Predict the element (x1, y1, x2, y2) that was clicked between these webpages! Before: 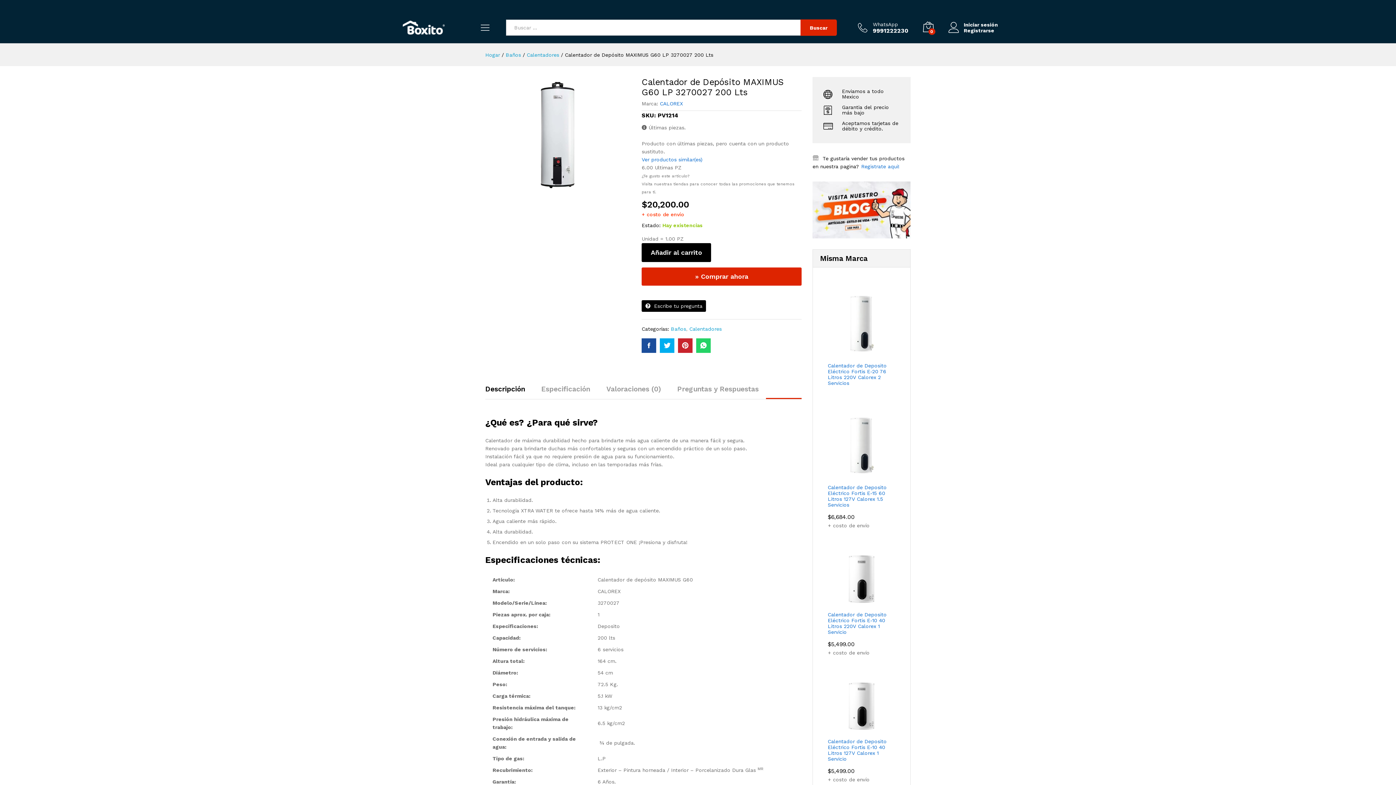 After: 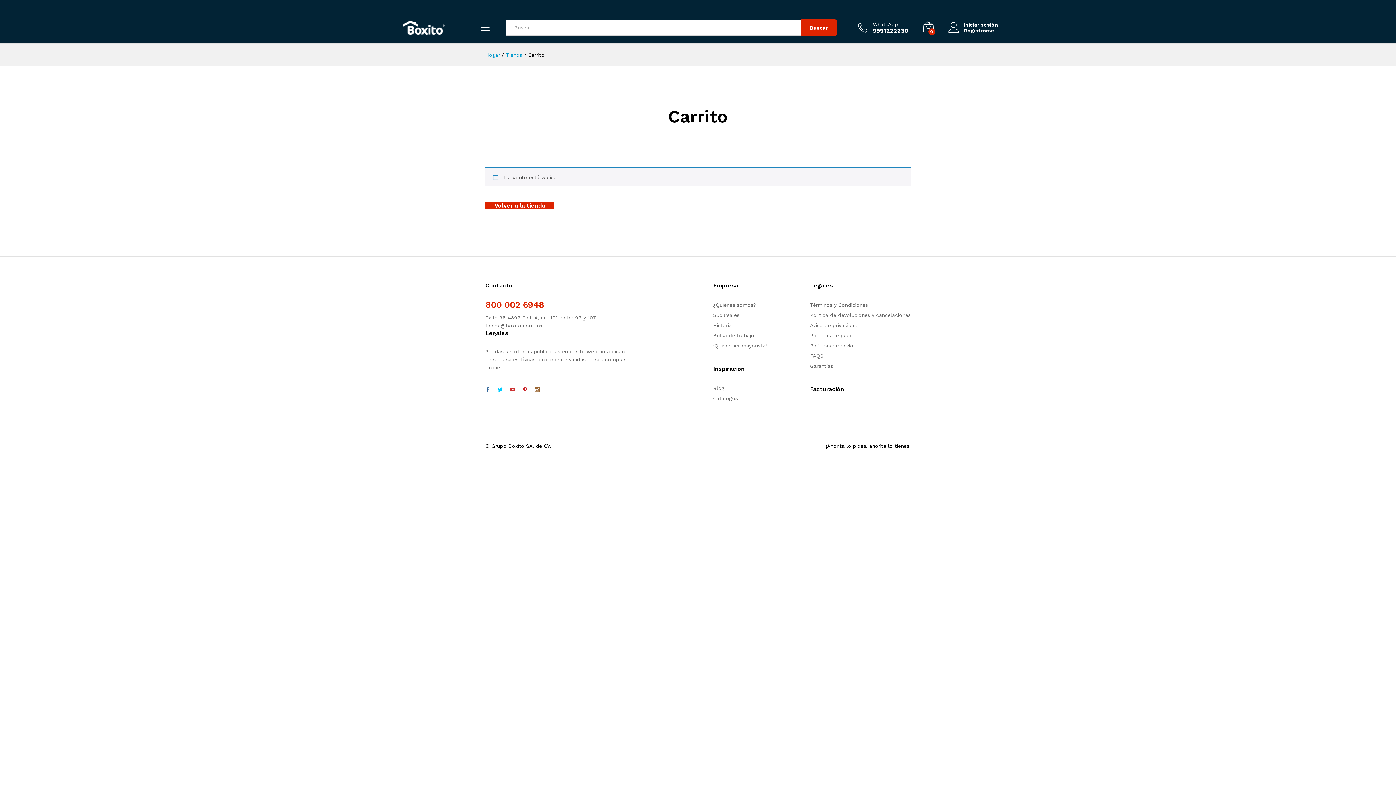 Action: bbox: (923, 21, 934, 33) label: 0